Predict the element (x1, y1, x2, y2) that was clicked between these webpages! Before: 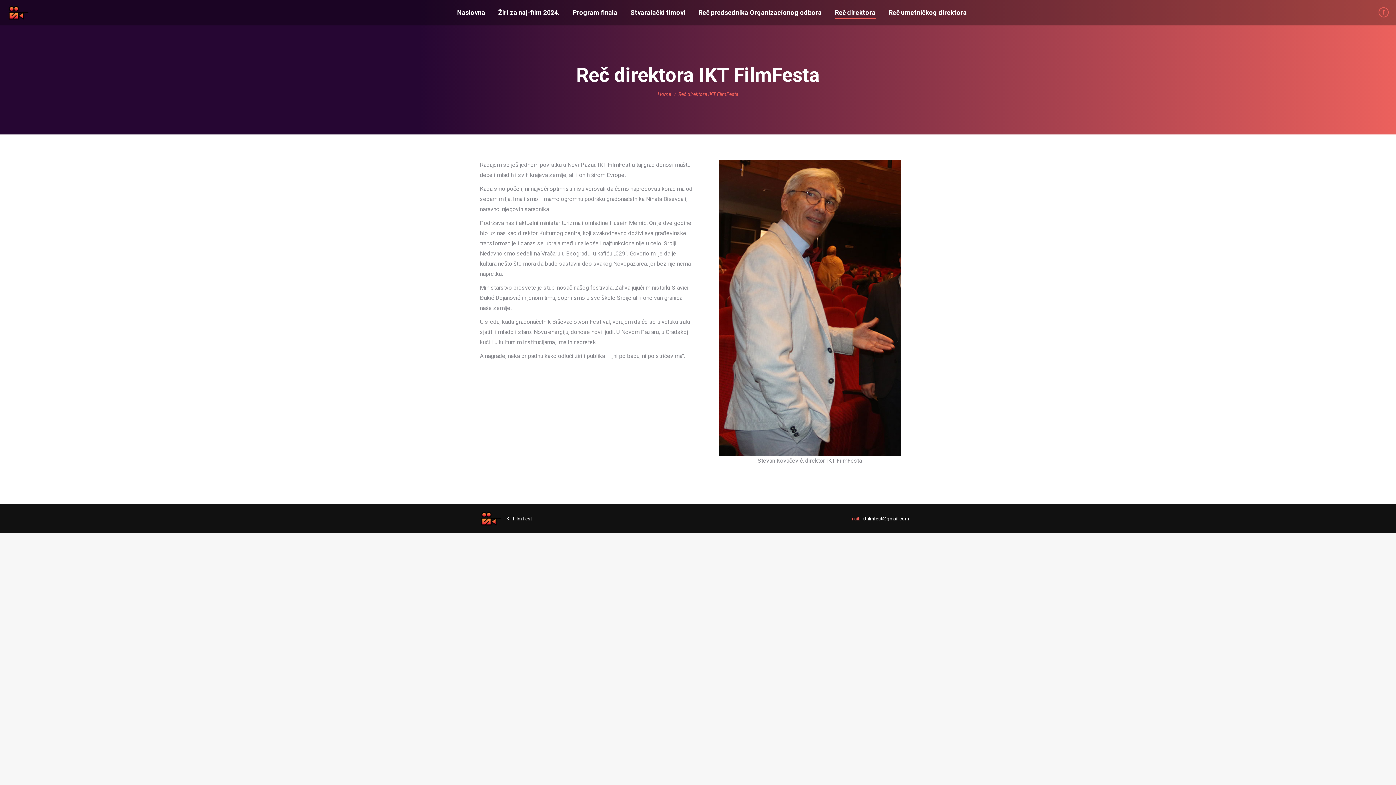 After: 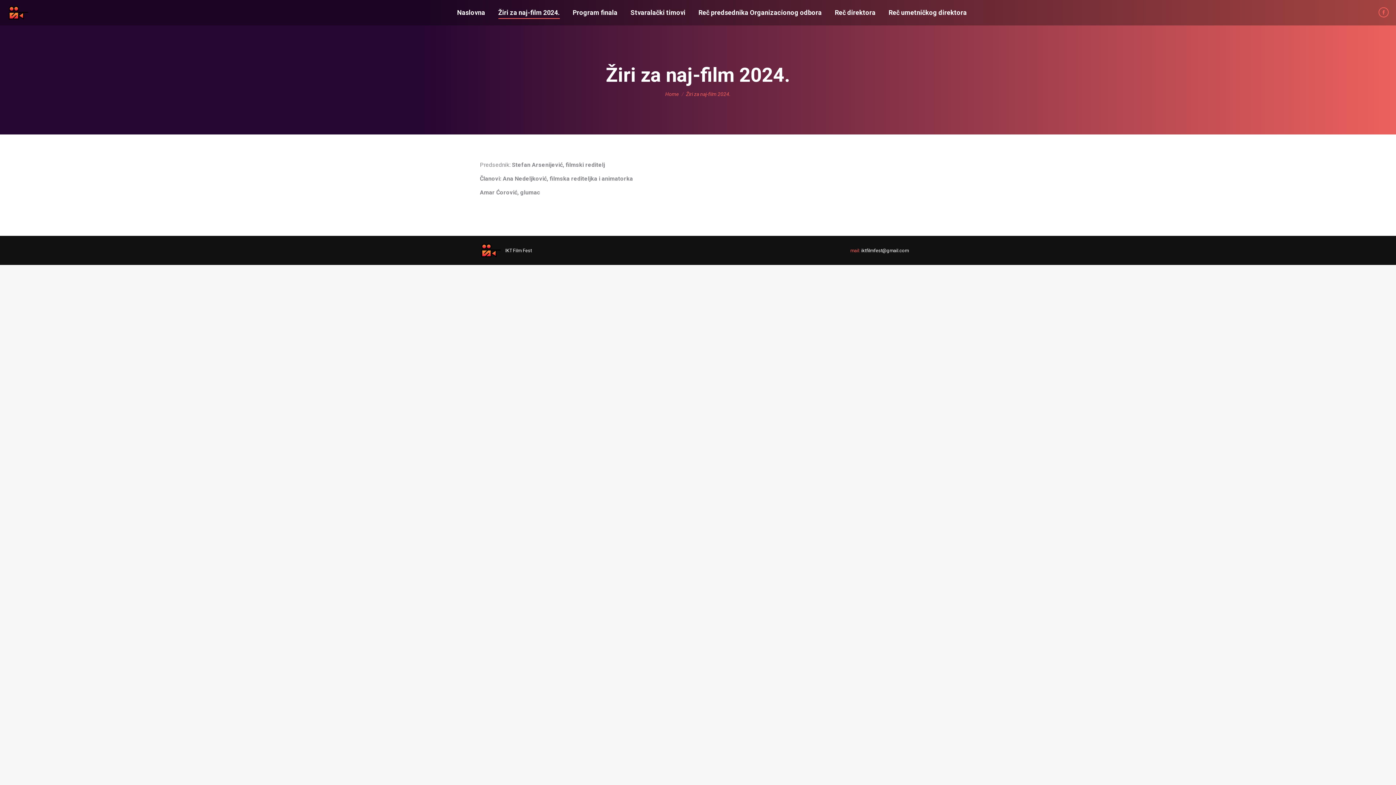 Action: bbox: (496, 6, 561, 18) label: Žiri za naj-film 2024.